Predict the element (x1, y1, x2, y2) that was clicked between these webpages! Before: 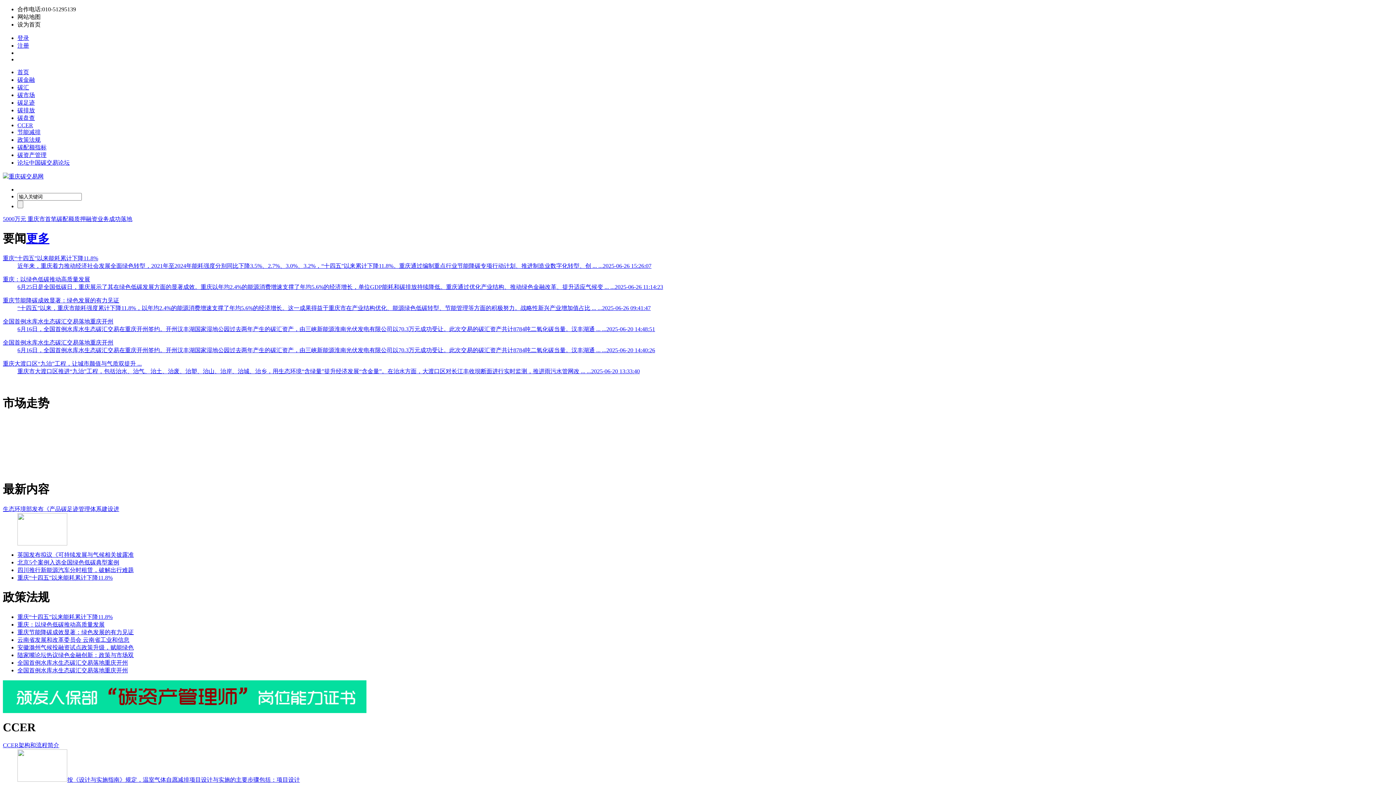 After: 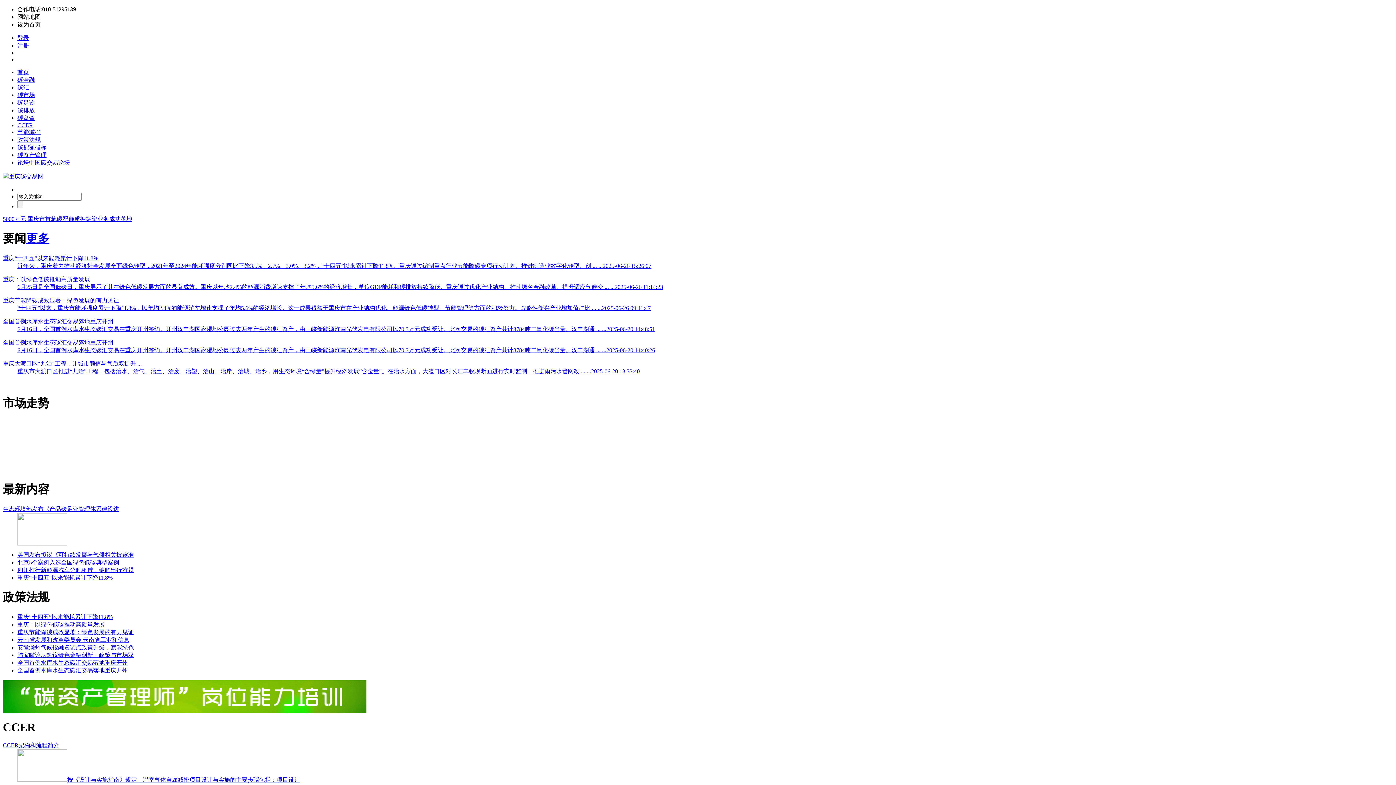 Action: label: 全国首例水库水生态碳汇交易落地重庆开州
6月16日，全国首例水库水生态碳汇交易在重庆开州签约。开州汉丰湖国家湿地公园过去两年产生的碳汇资产，由三峡新能源淮南光伏发电有限公司以70.3万元成功受让。此次交易的碳汇资产共计8784吨二氧化碳当量。汉丰湖通 ... ...2025-06-20 14:48:51 bbox: (2, 318, 1393, 333)